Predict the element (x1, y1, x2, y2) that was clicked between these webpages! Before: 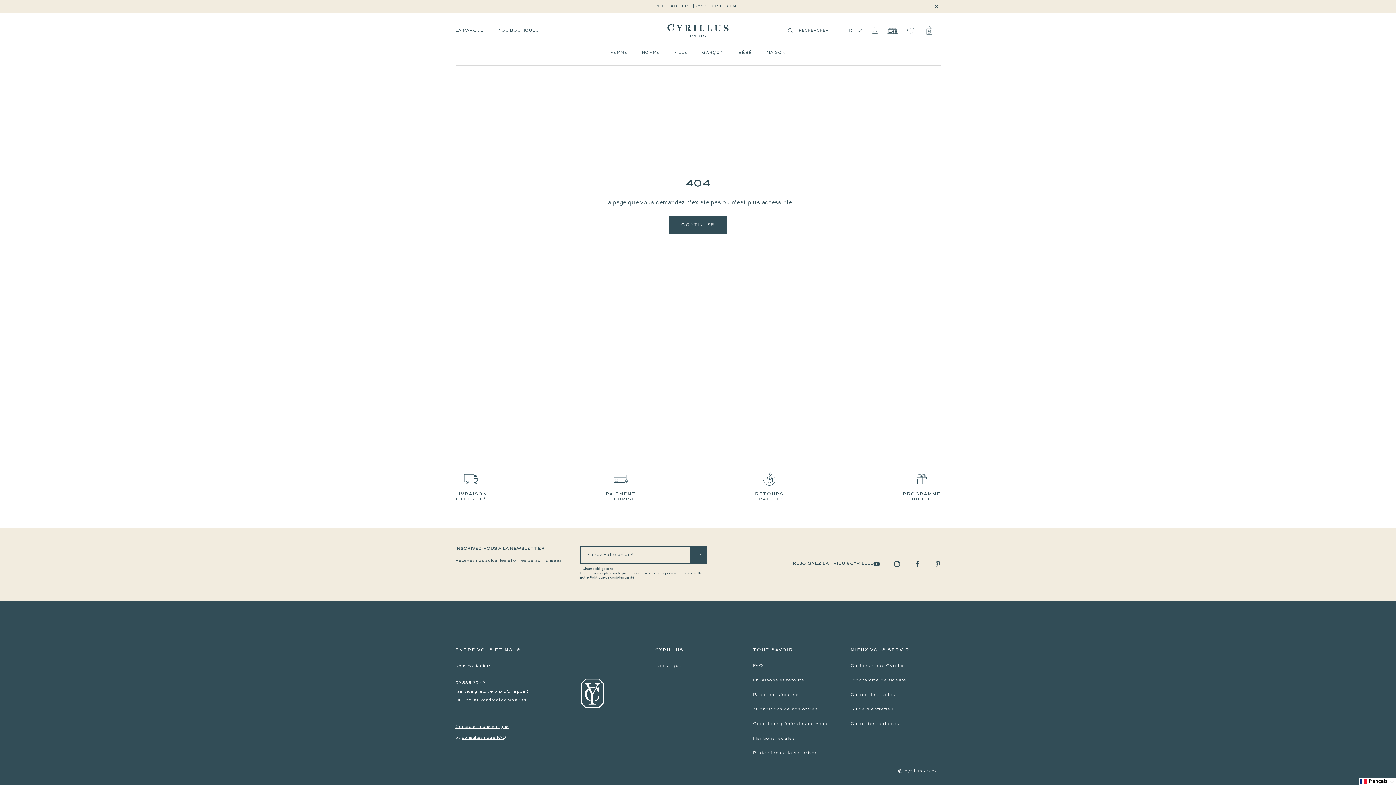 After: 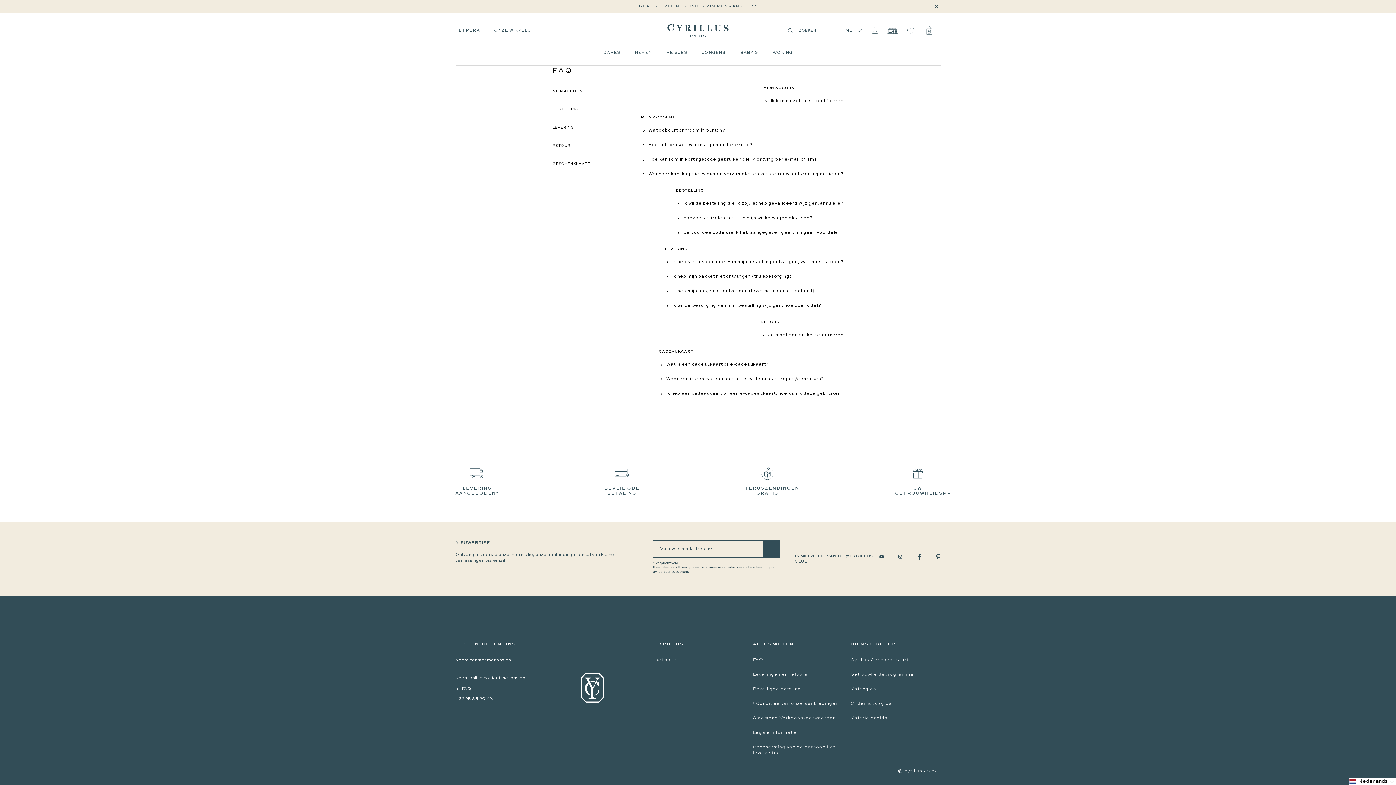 Action: bbox: (462, 732, 506, 743) label: consultez notre FAQ